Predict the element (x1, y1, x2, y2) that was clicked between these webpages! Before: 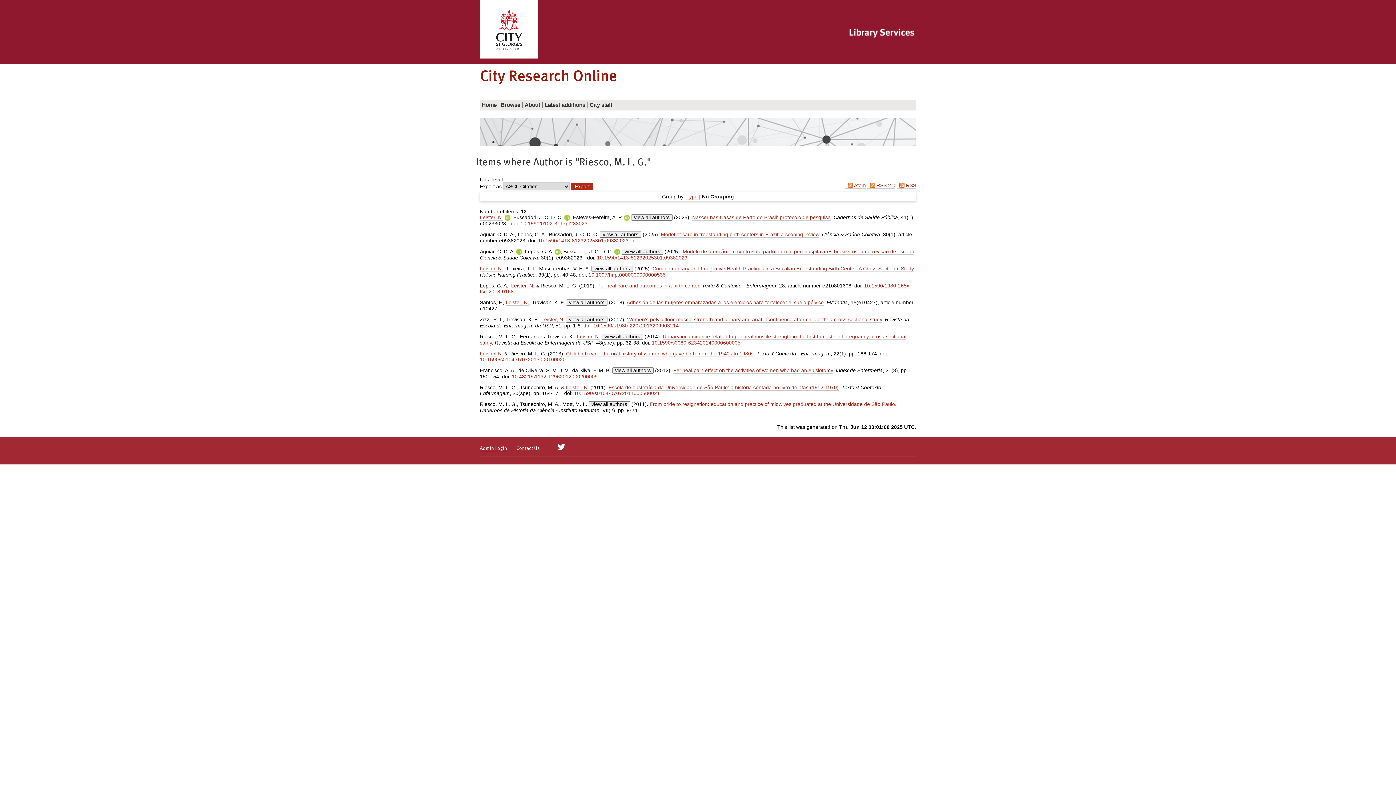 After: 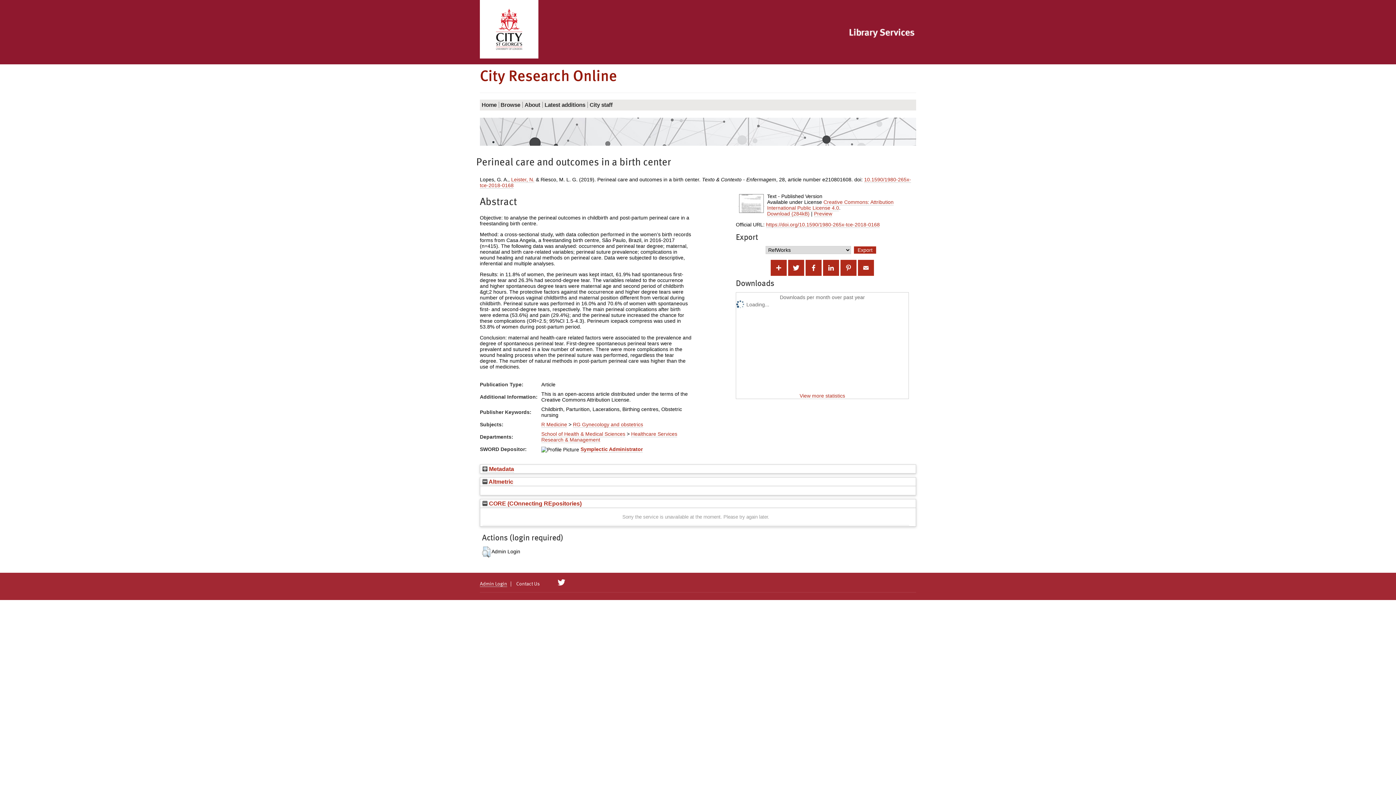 Action: label: Perineal care and outcomes in a birth center bbox: (597, 282, 699, 289)